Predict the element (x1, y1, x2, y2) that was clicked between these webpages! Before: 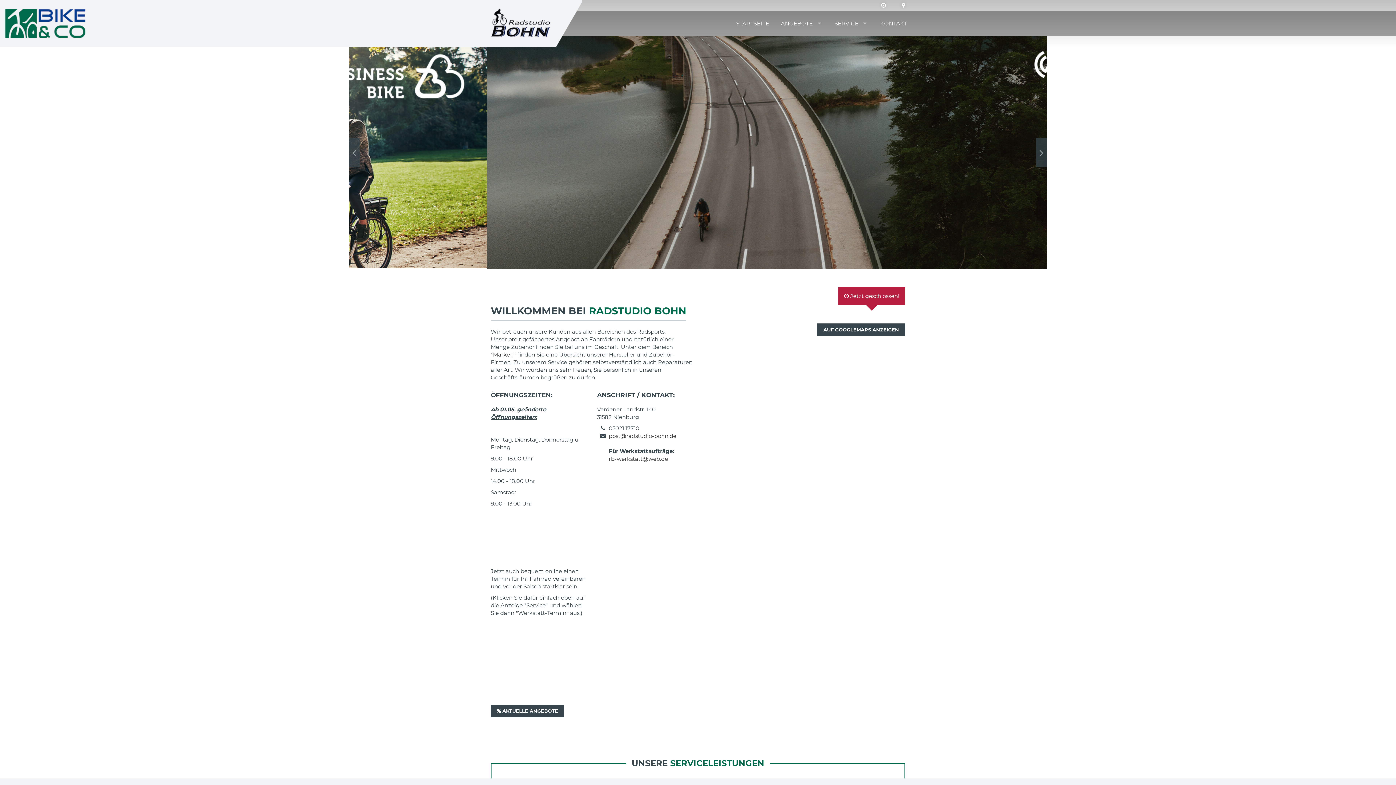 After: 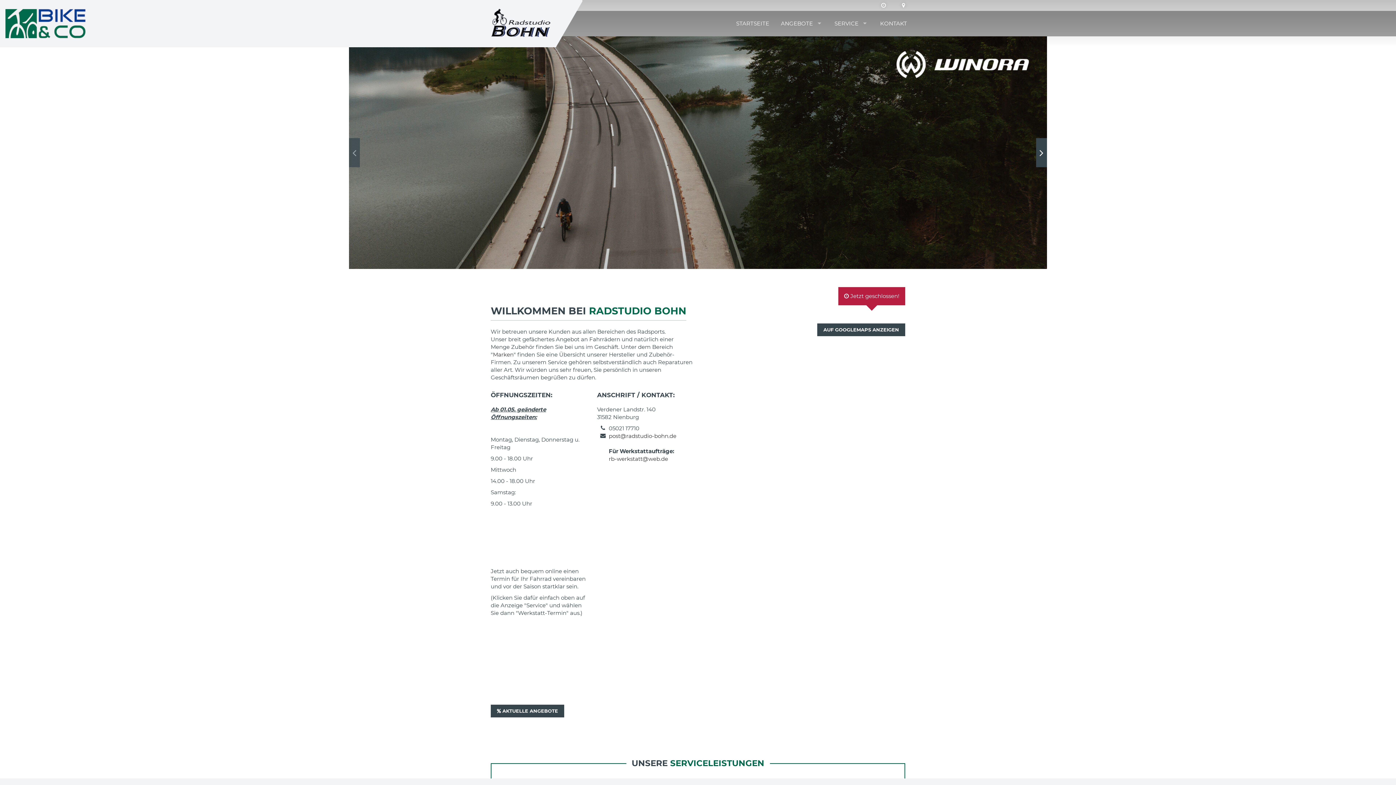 Action: label: Next bbox: (1036, 138, 1047, 167)